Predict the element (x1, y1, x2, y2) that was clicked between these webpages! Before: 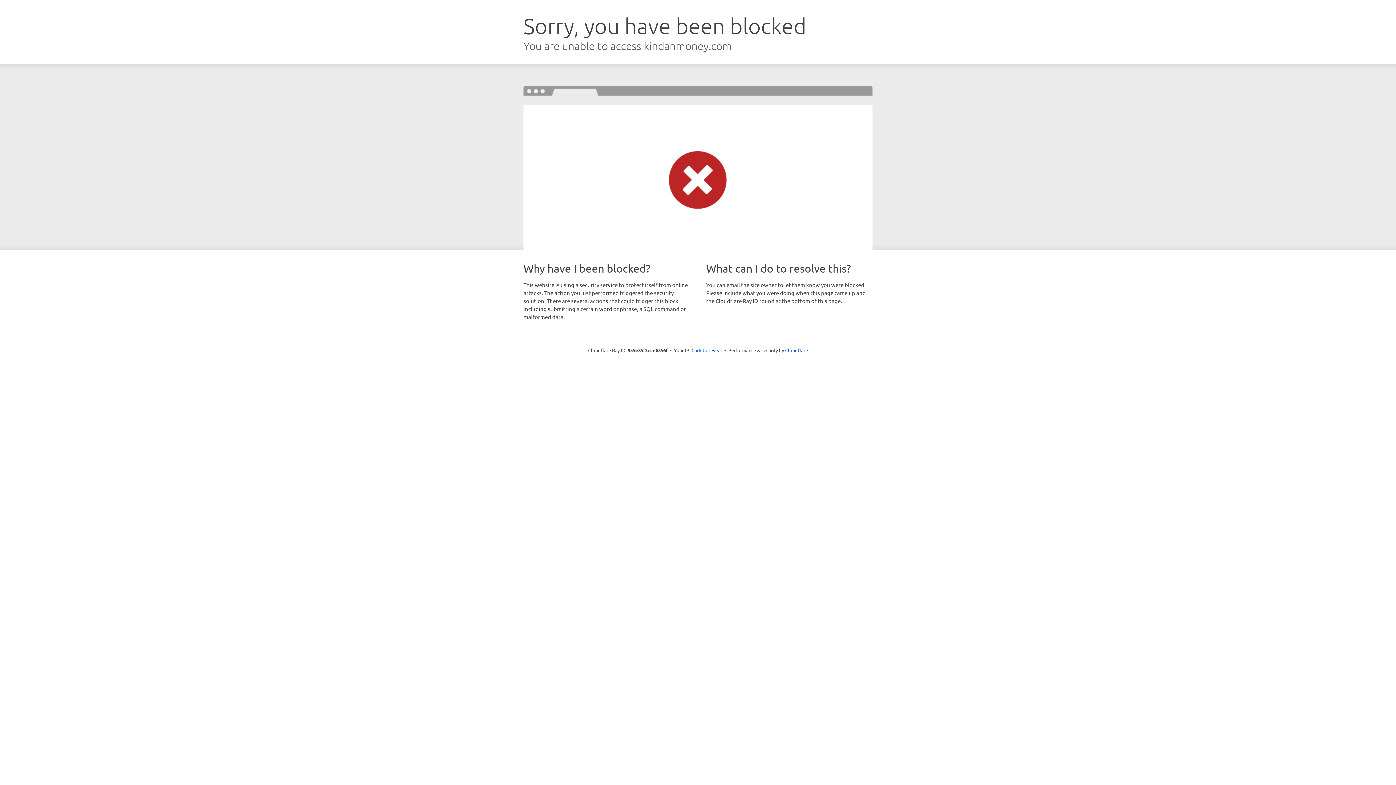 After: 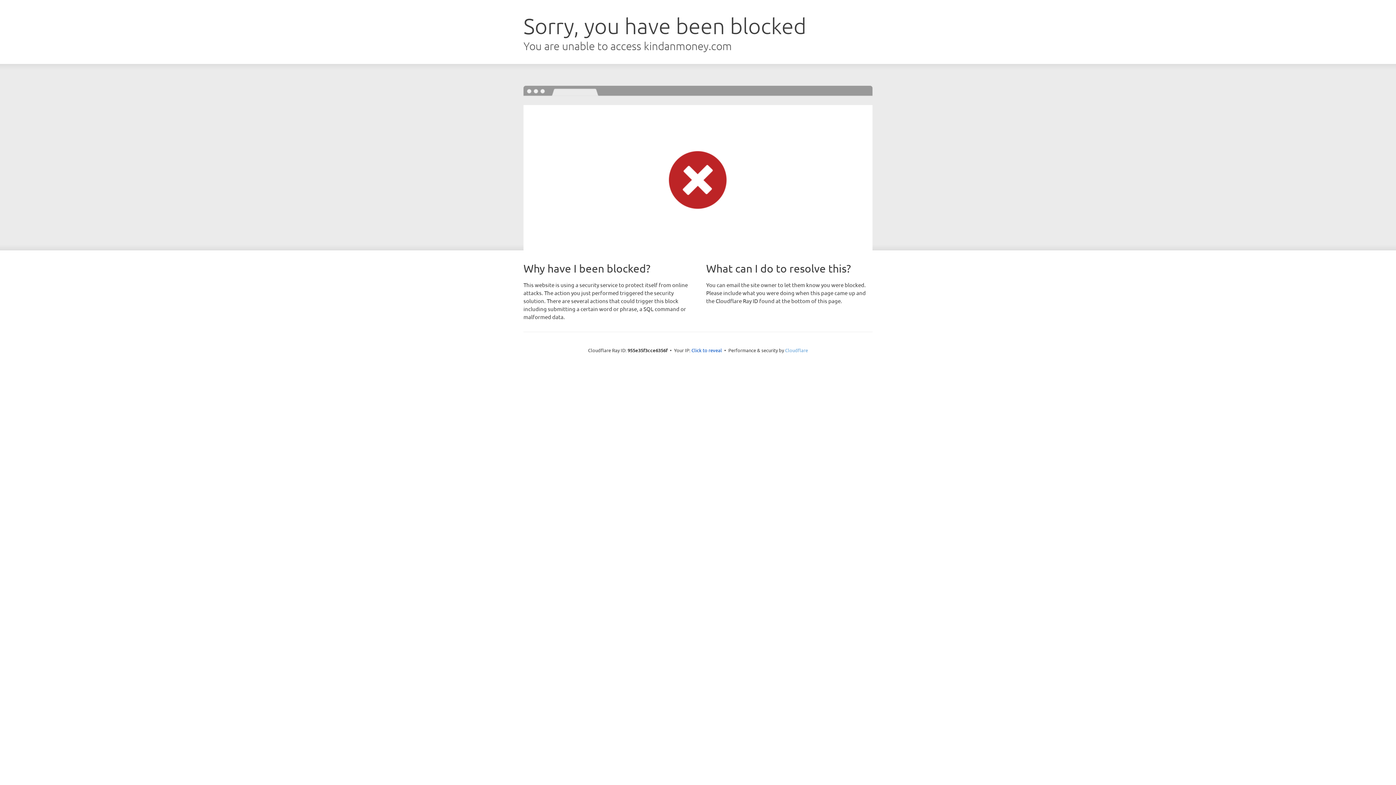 Action: bbox: (785, 347, 808, 353) label: Cloudflare